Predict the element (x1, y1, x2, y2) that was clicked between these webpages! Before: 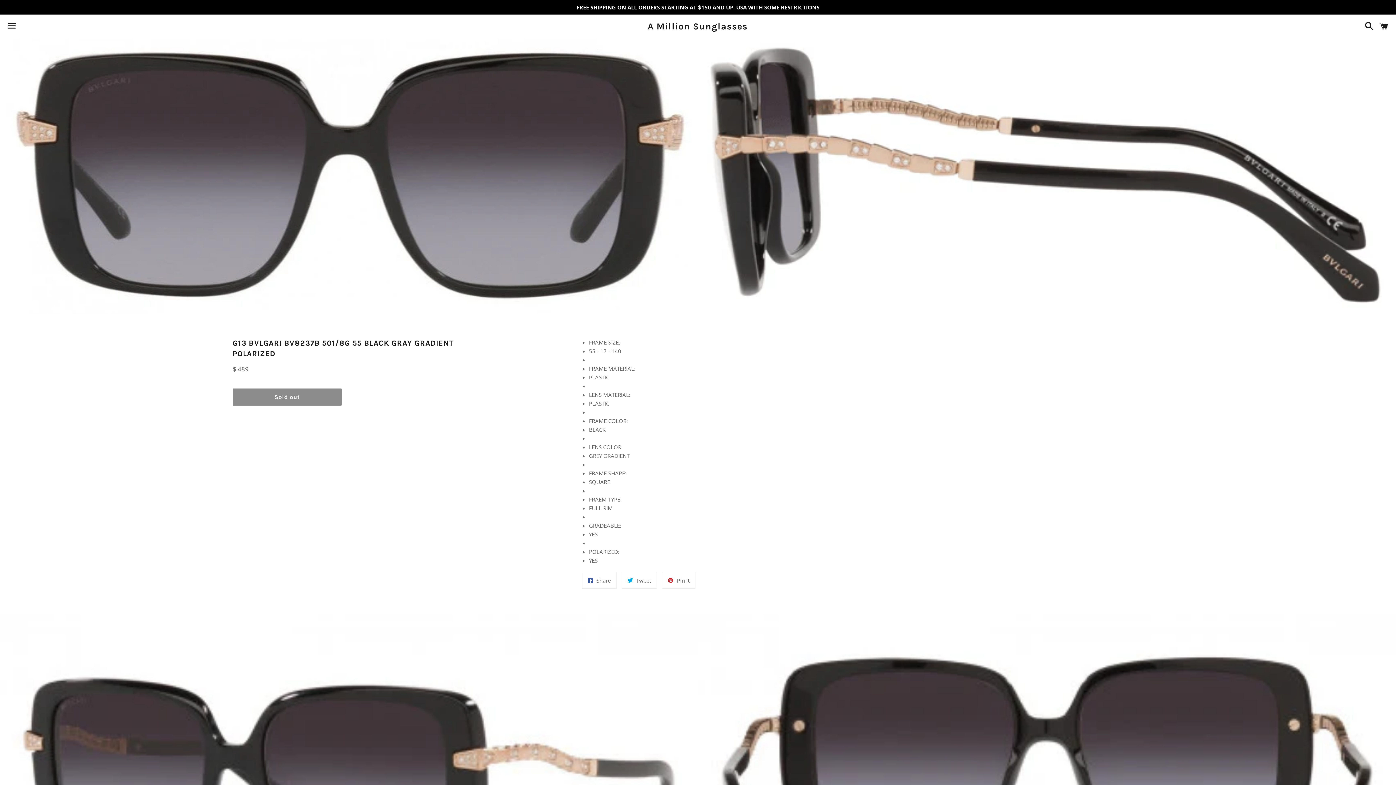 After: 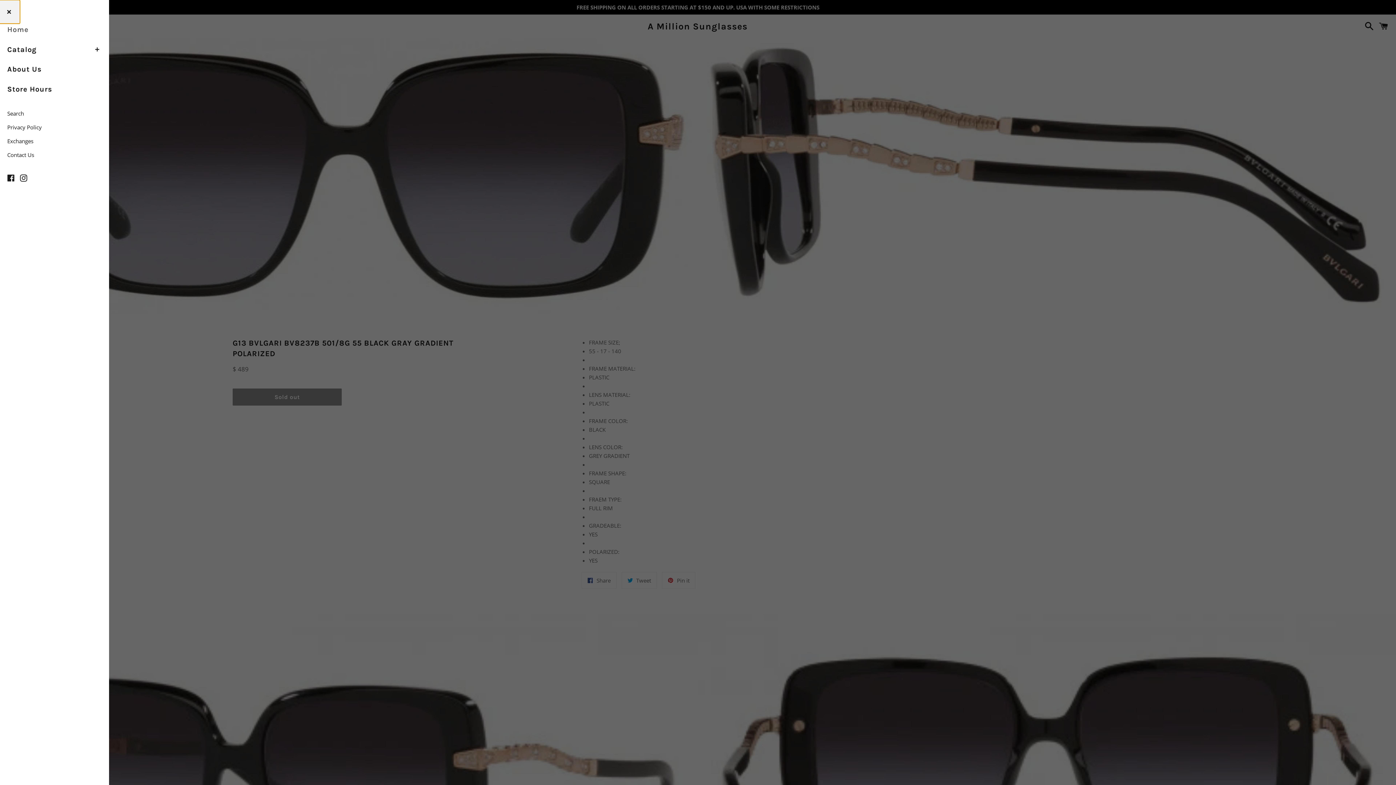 Action: bbox: (3, 14, 20, 37) label: Menu